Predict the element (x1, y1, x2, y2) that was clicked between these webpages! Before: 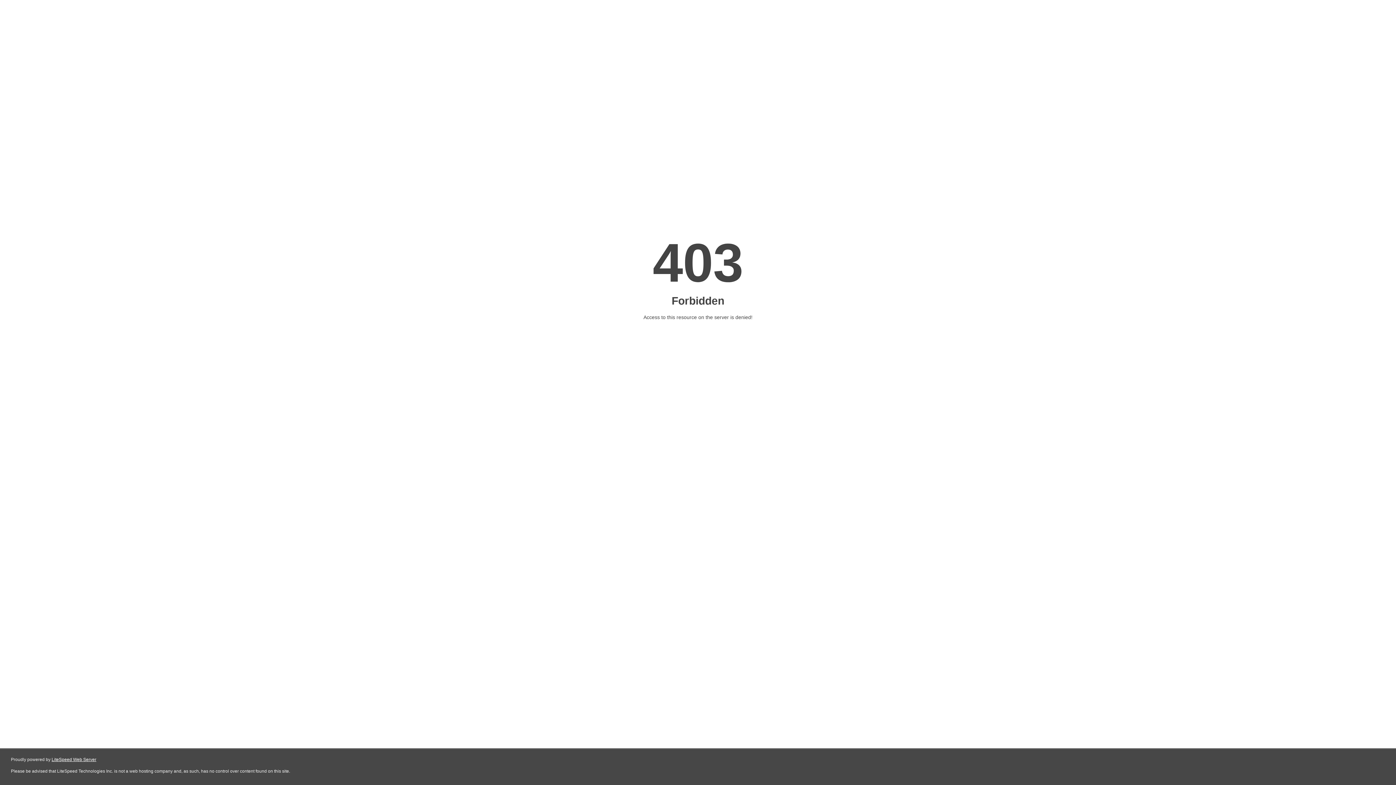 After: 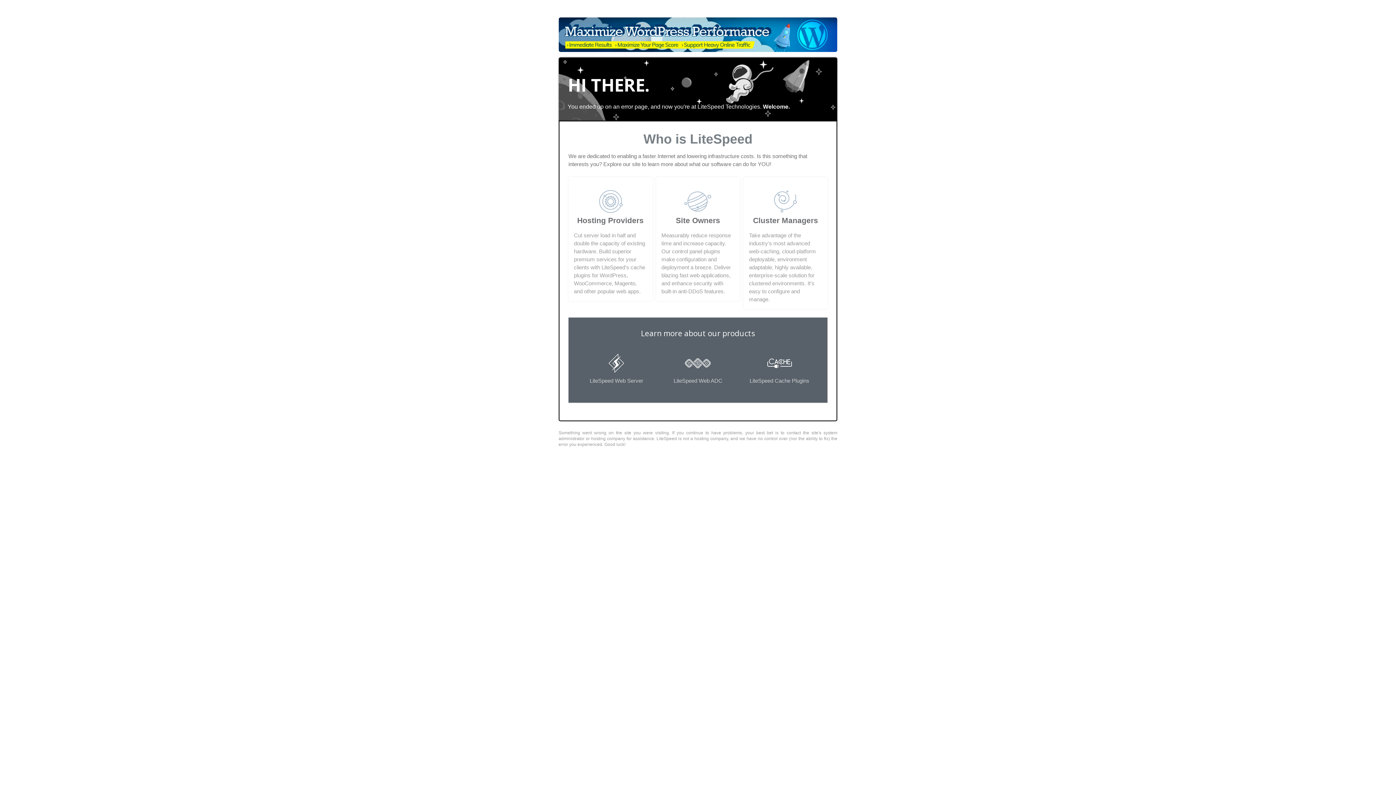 Action: bbox: (51, 757, 96, 762) label: LiteSpeed Web Server